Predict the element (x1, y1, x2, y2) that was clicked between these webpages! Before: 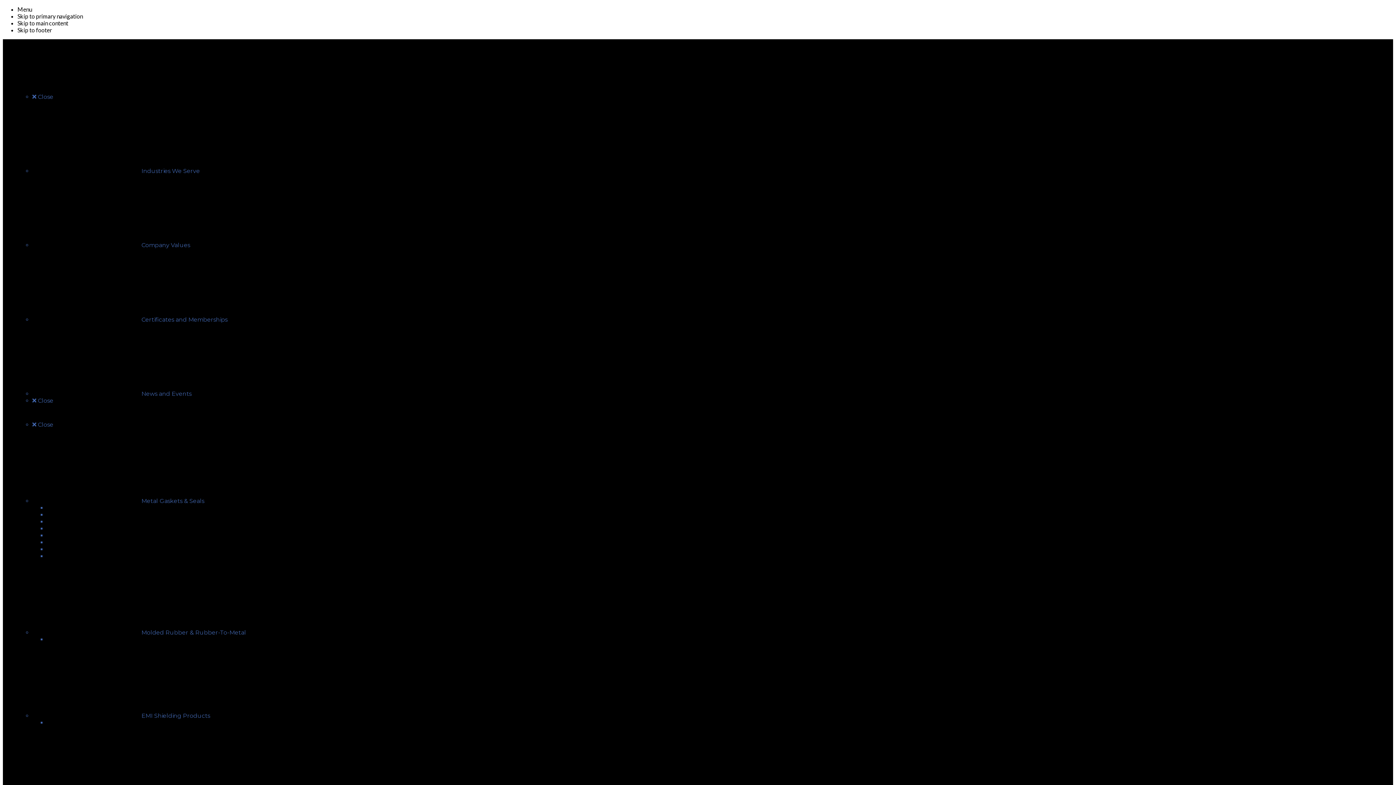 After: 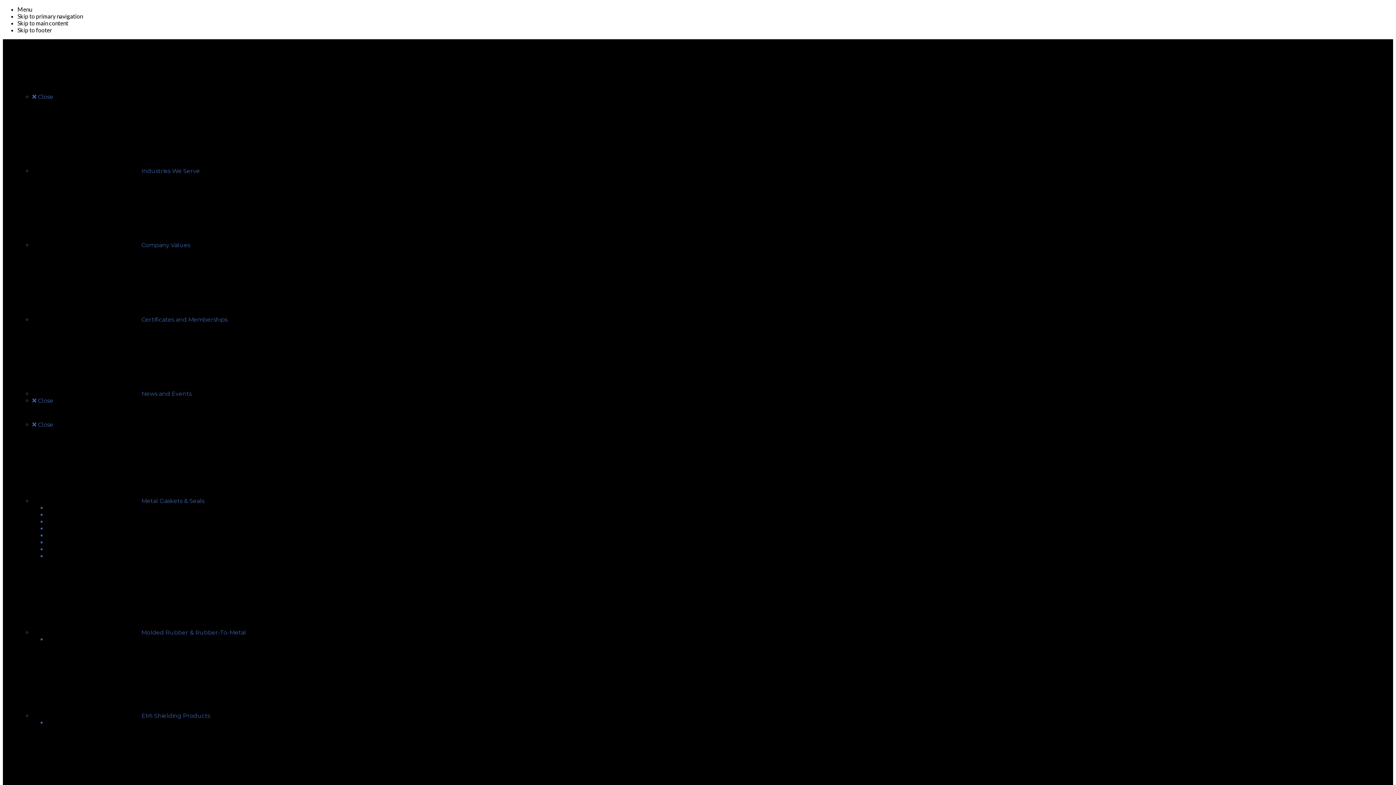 Action: bbox: (17, 5, 32, 12) label: Menu